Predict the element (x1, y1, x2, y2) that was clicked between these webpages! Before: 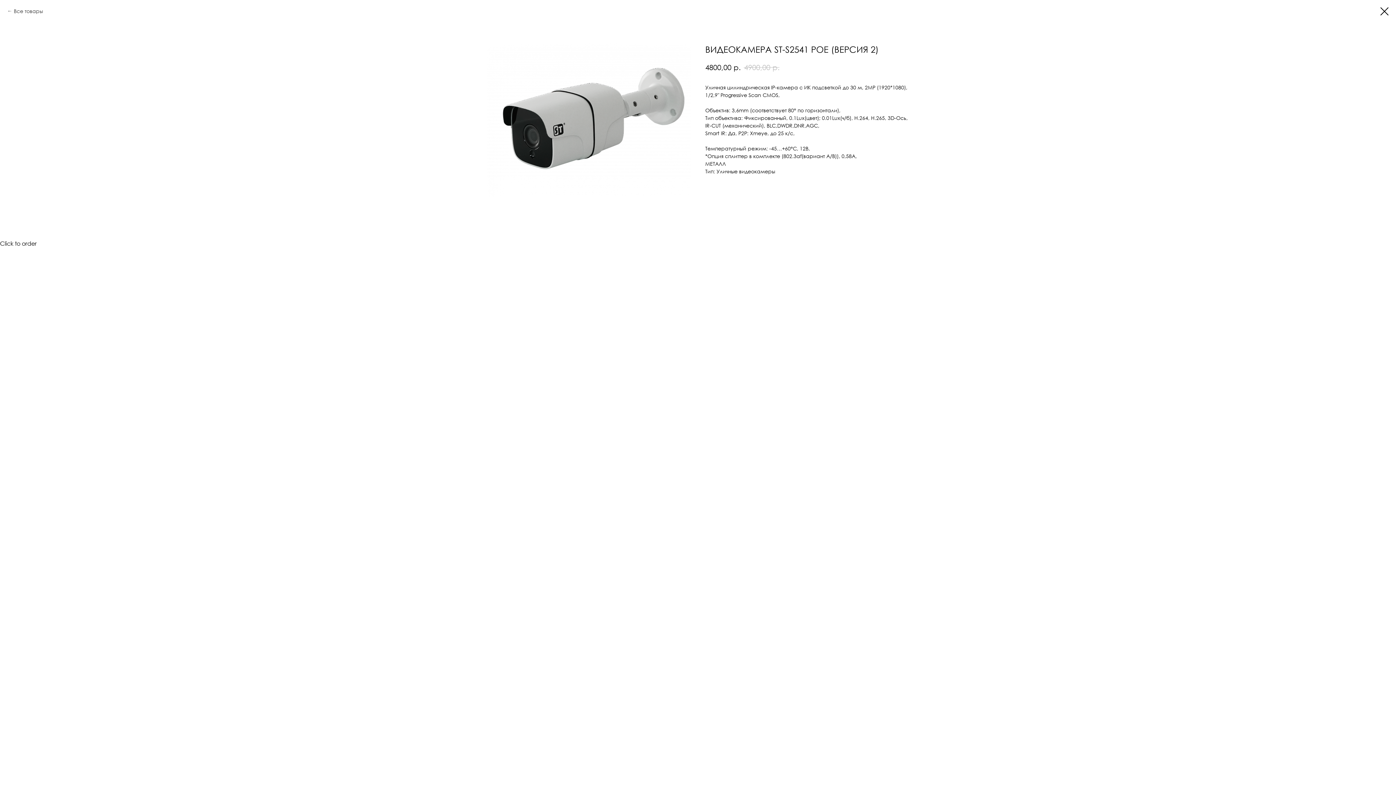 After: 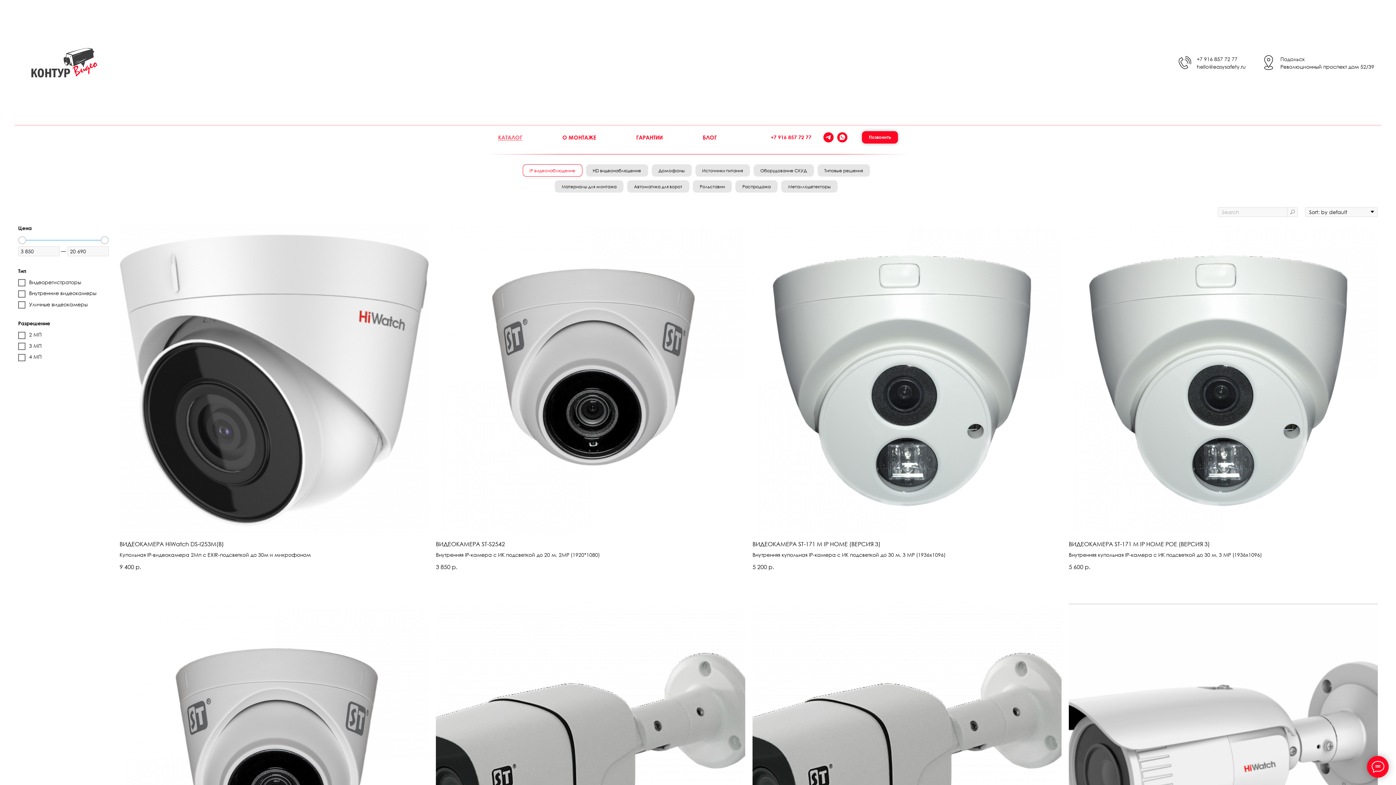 Action: label: Все товары bbox: (7, 7, 42, 14)